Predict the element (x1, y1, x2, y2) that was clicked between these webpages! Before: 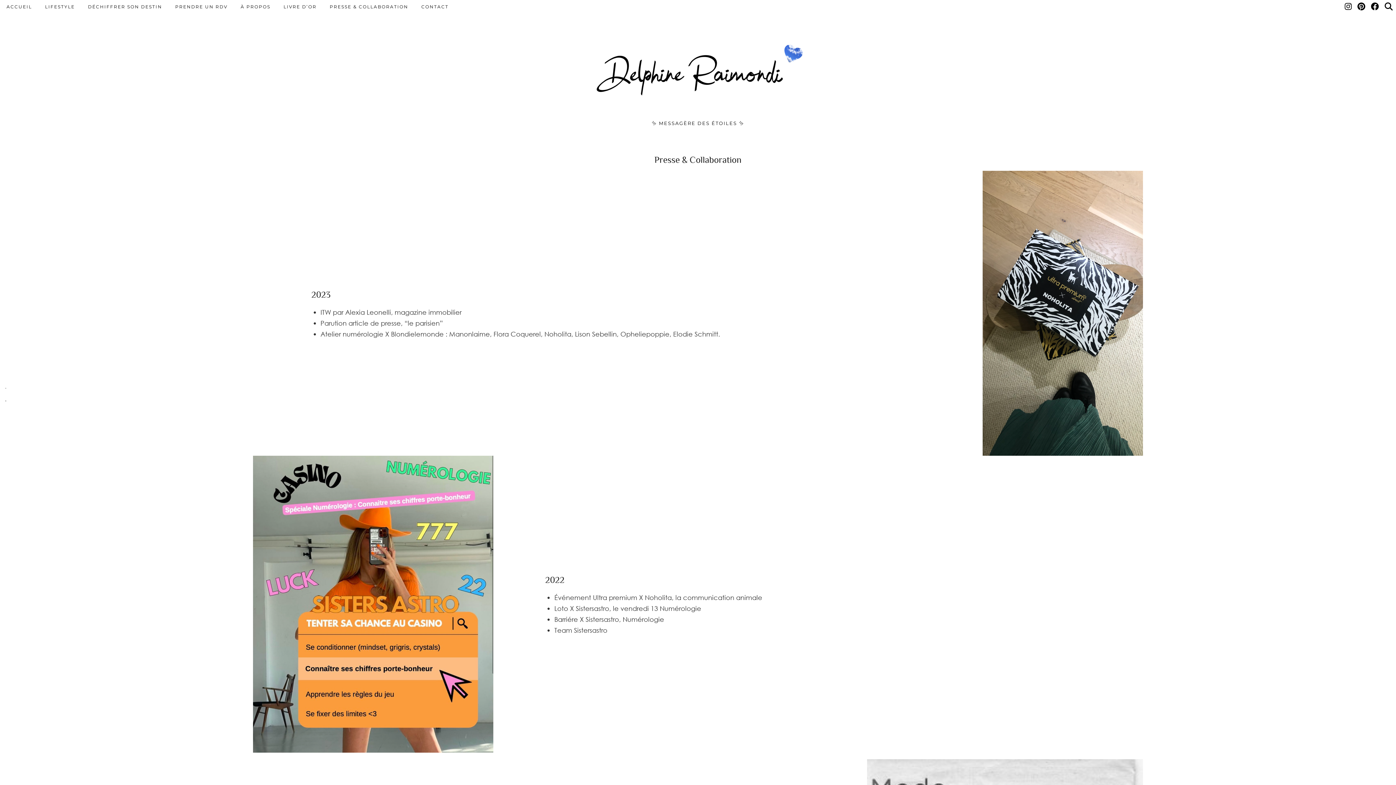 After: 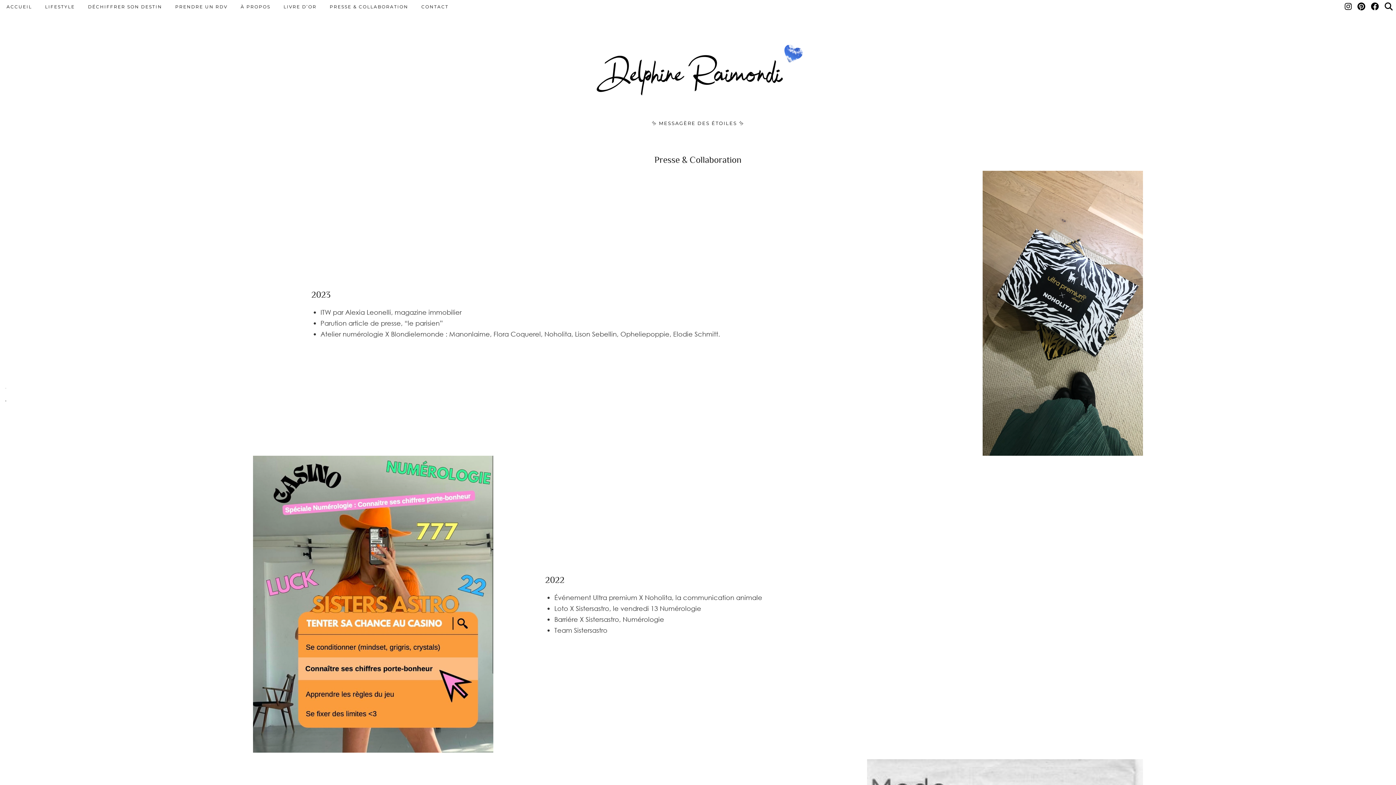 Action: bbox: (3, 380, 8, 392)